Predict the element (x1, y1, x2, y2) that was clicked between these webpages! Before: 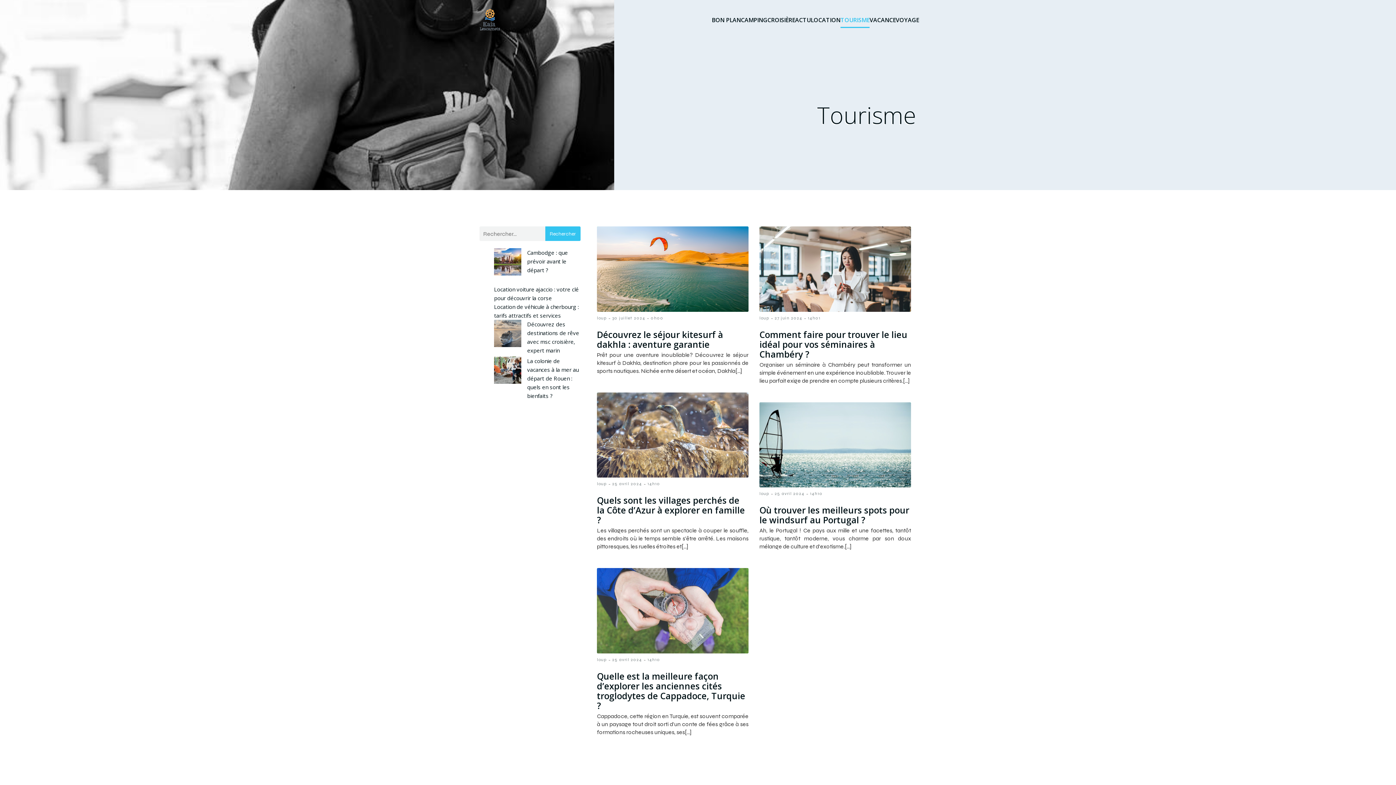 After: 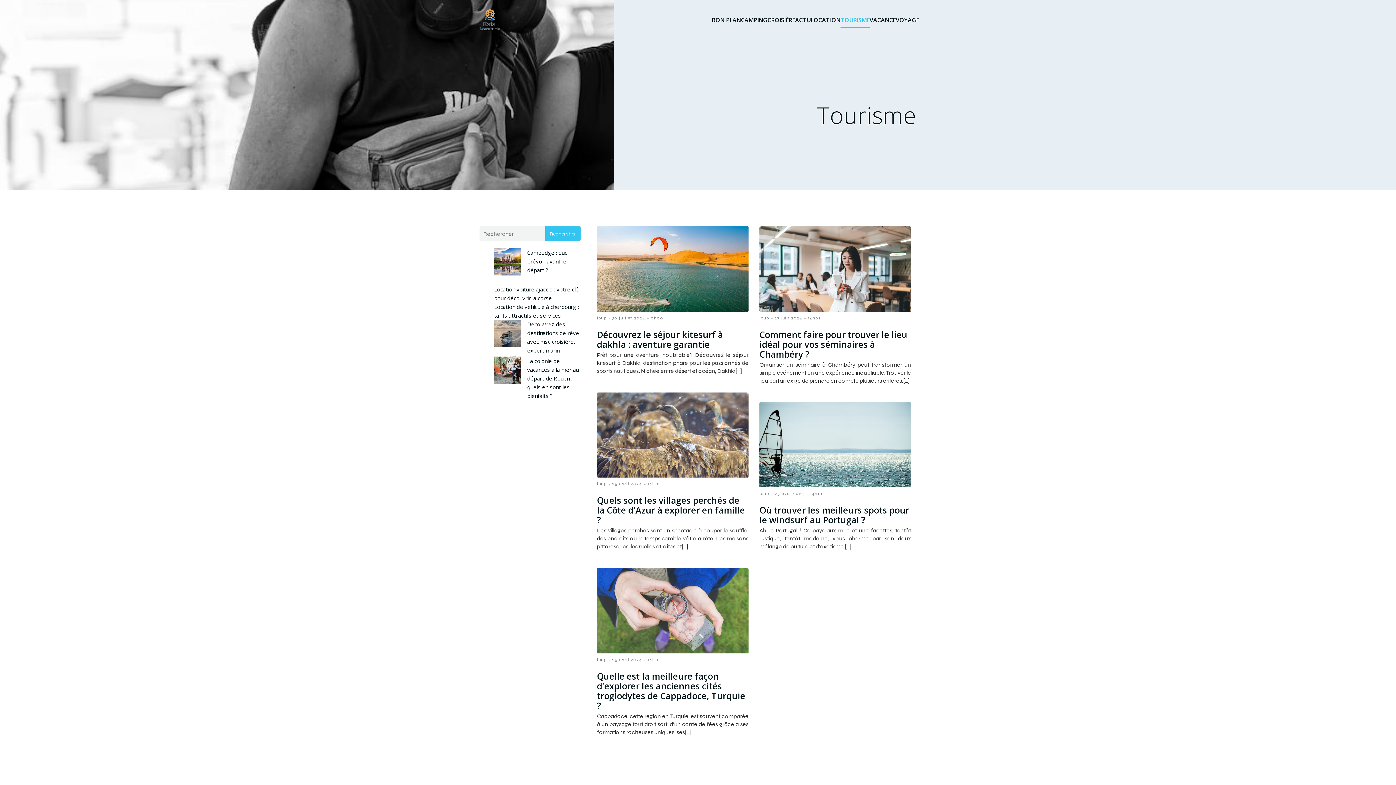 Action: label: TOURISME bbox: (840, 12, 869, 28)